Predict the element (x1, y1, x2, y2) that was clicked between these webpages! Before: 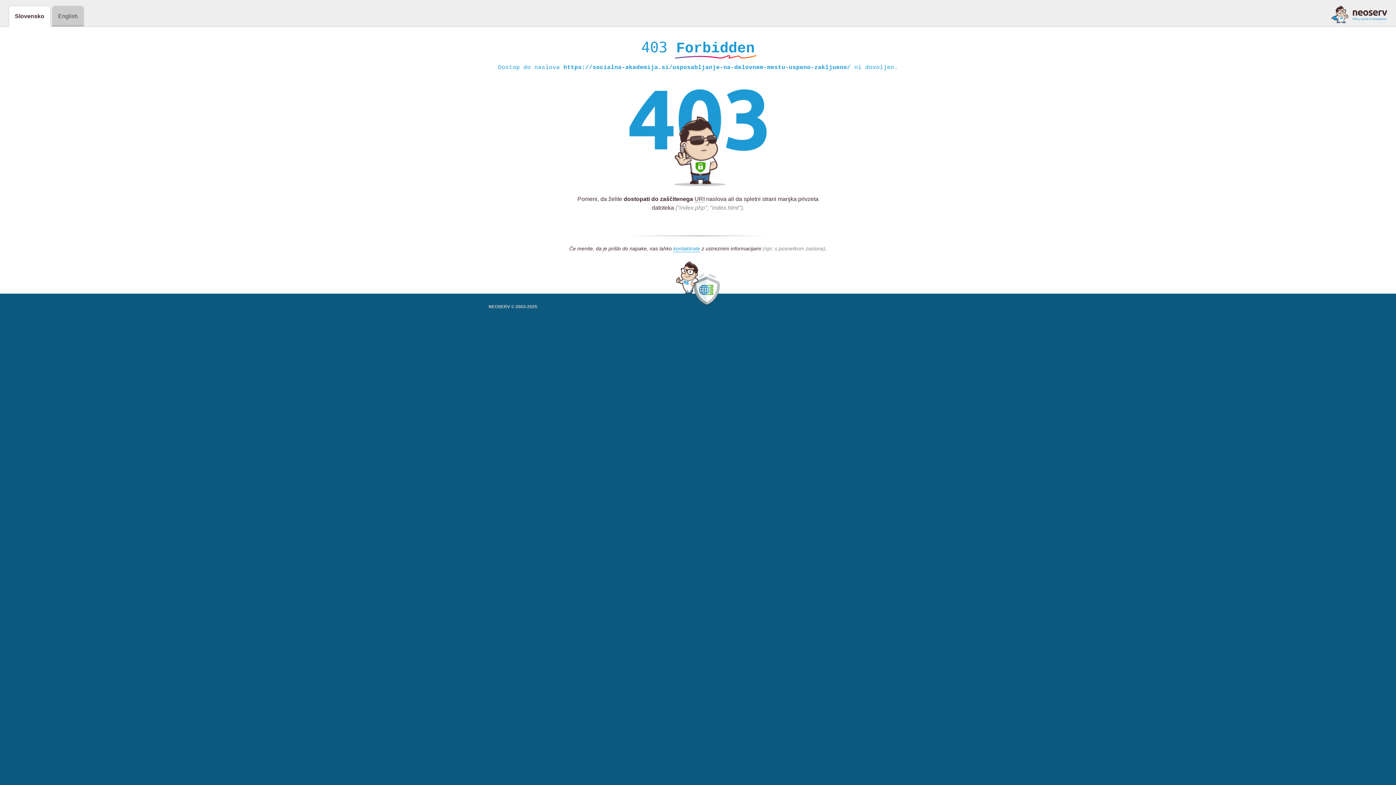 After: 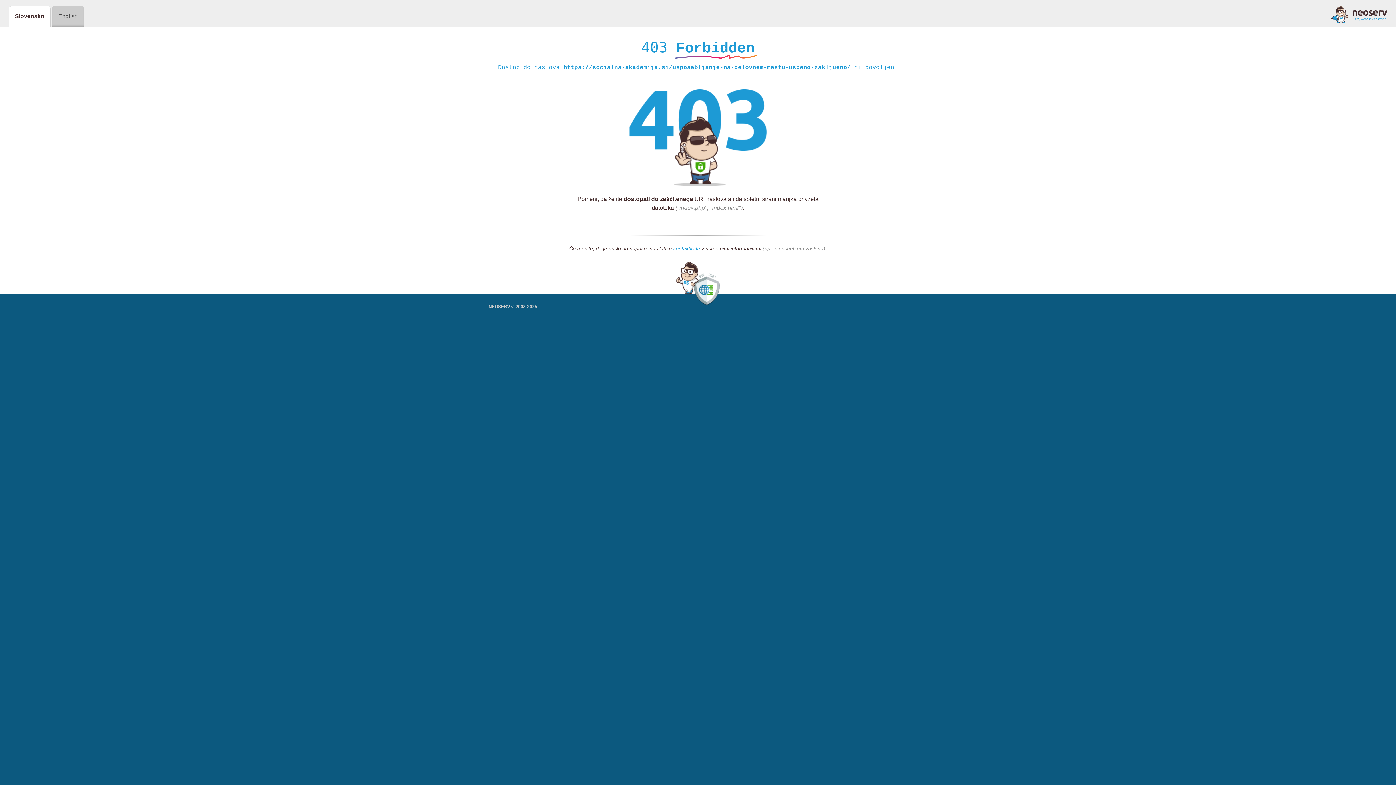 Action: bbox: (1331, 5, 1387, 23)